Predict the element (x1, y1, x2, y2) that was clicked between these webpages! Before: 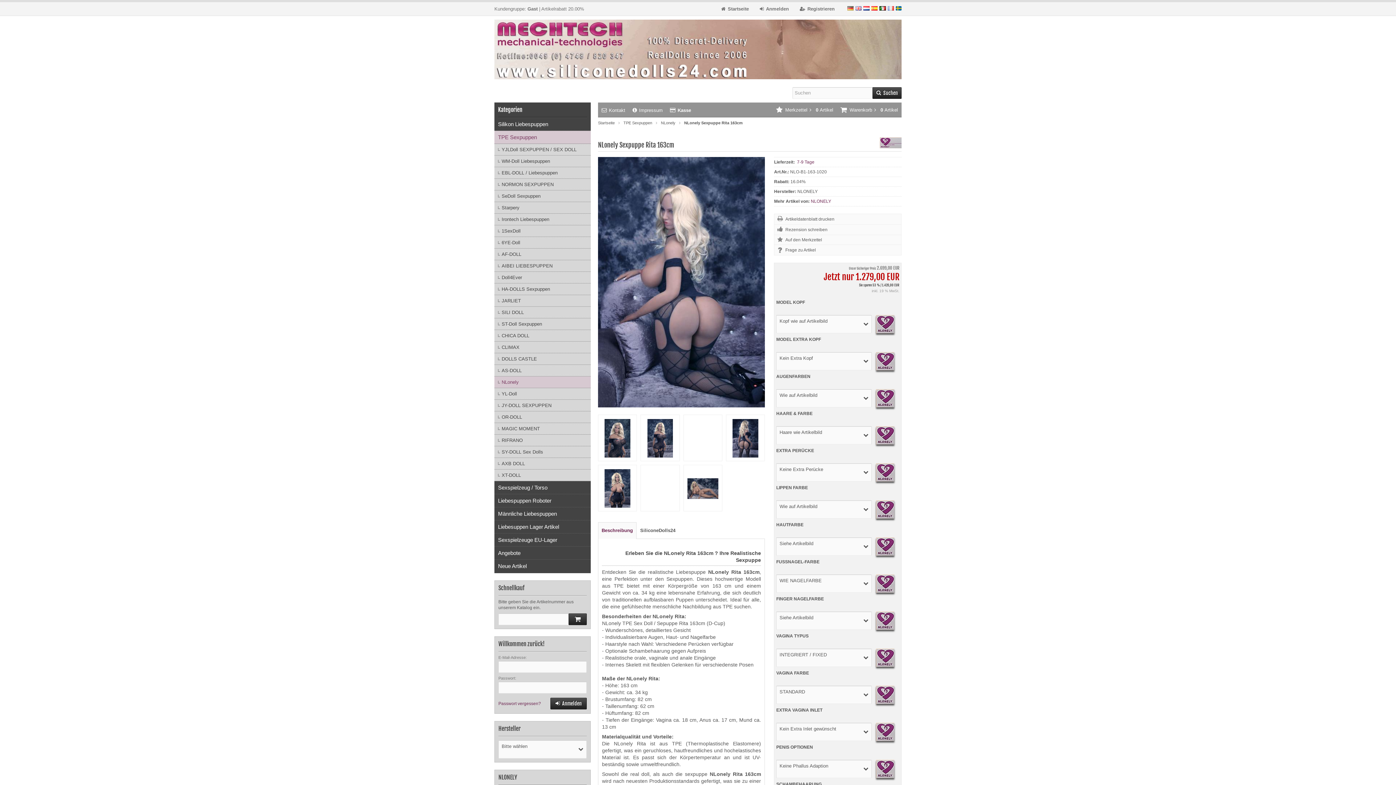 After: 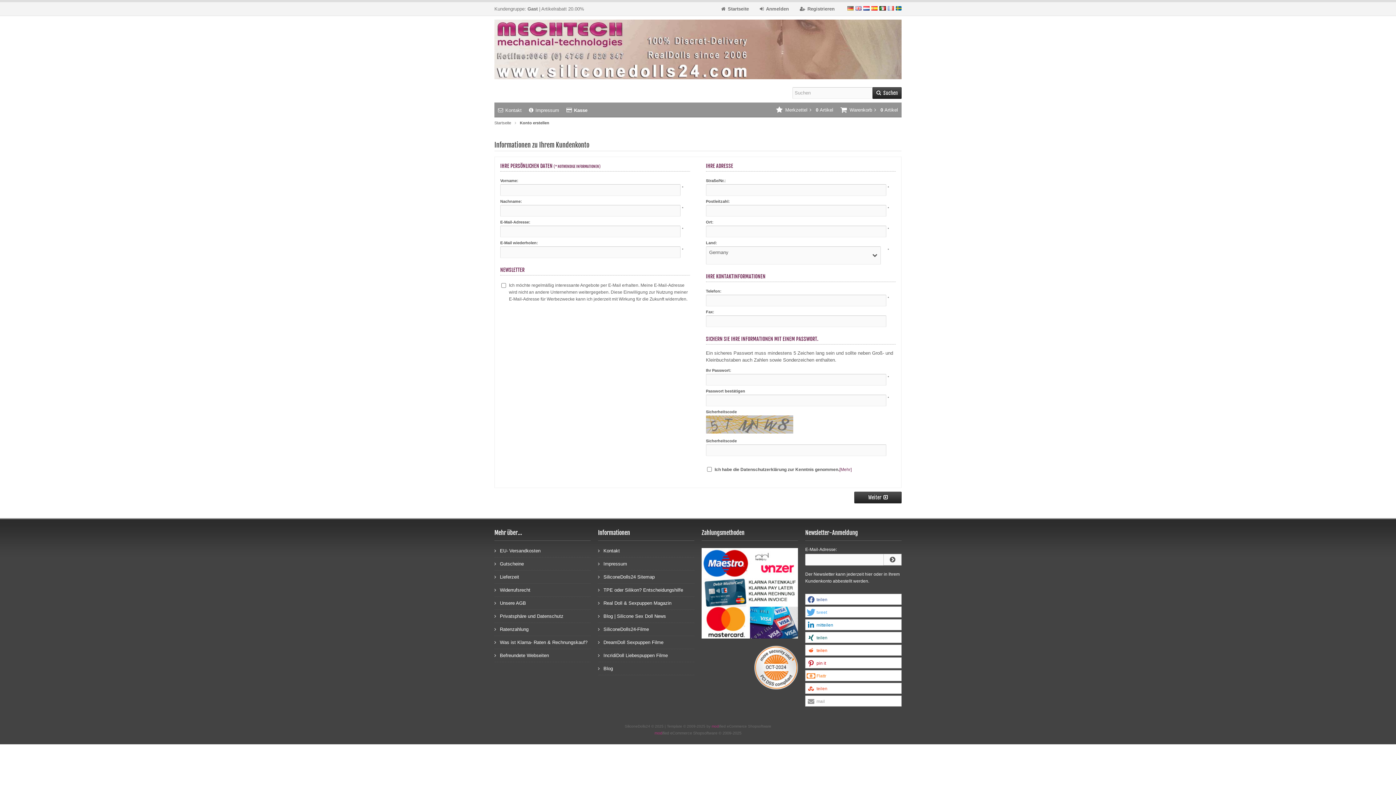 Action: label: Registrieren bbox: (800, 6, 834, 11)